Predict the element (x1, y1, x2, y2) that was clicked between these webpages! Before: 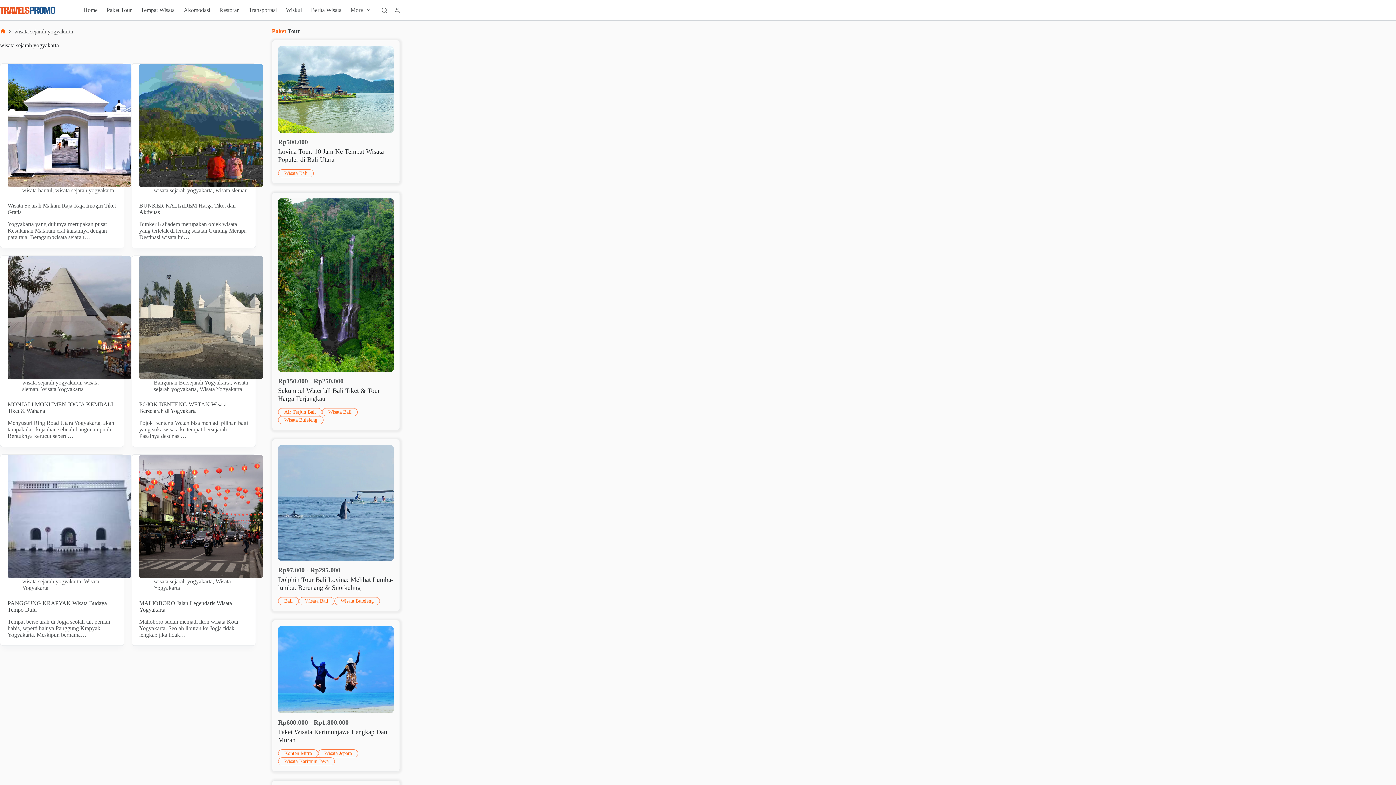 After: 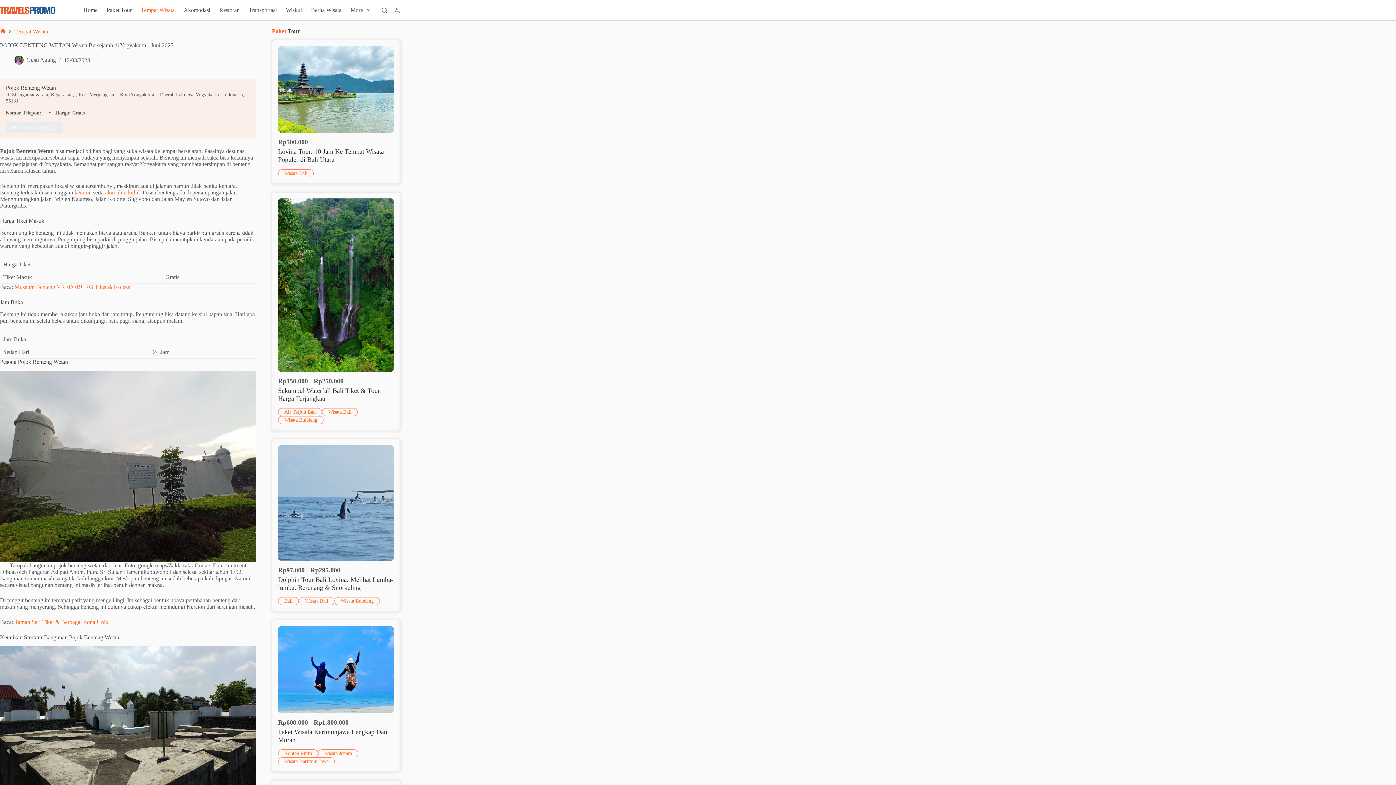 Action: bbox: (139, 401, 226, 414) label: POJOK BENTENG WETAN Wisata Bersejarah di Yogyakarta